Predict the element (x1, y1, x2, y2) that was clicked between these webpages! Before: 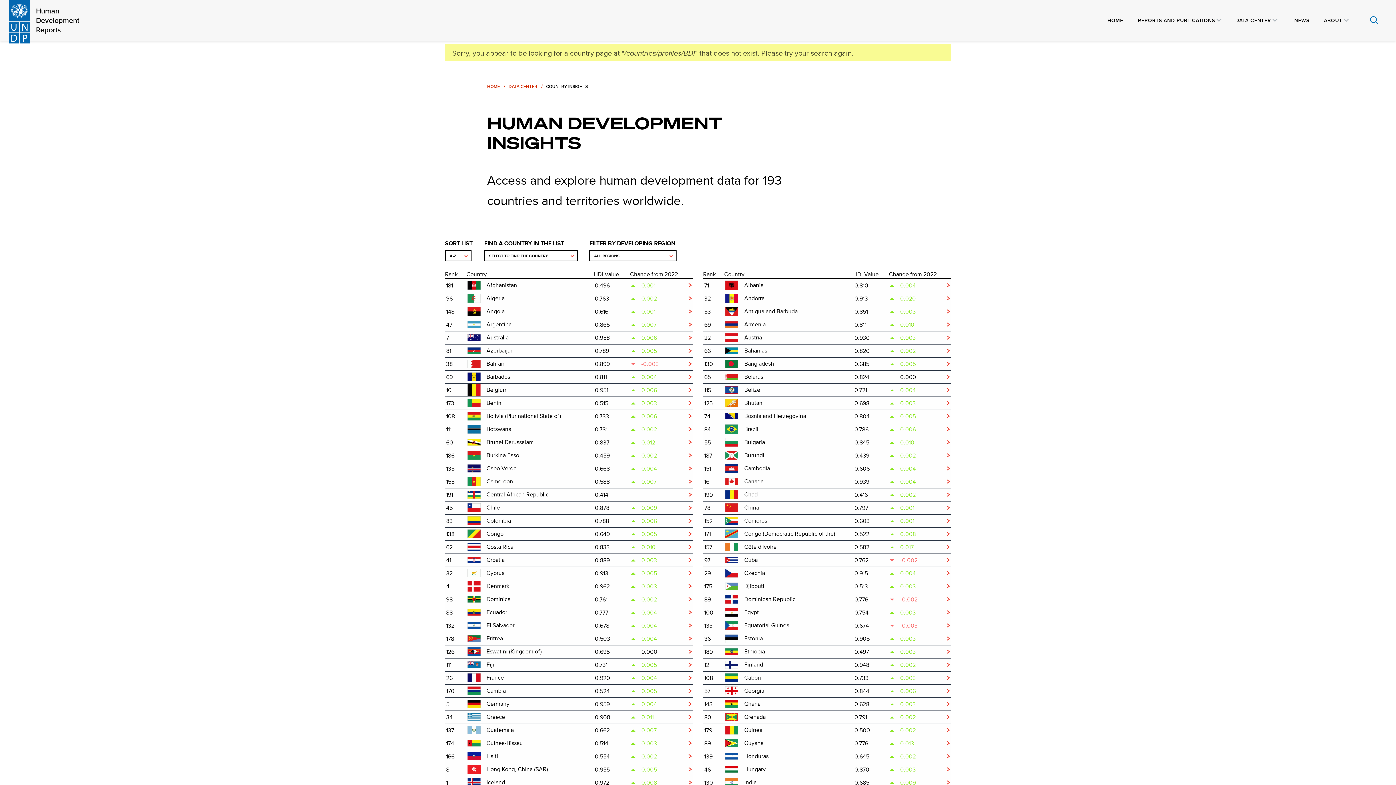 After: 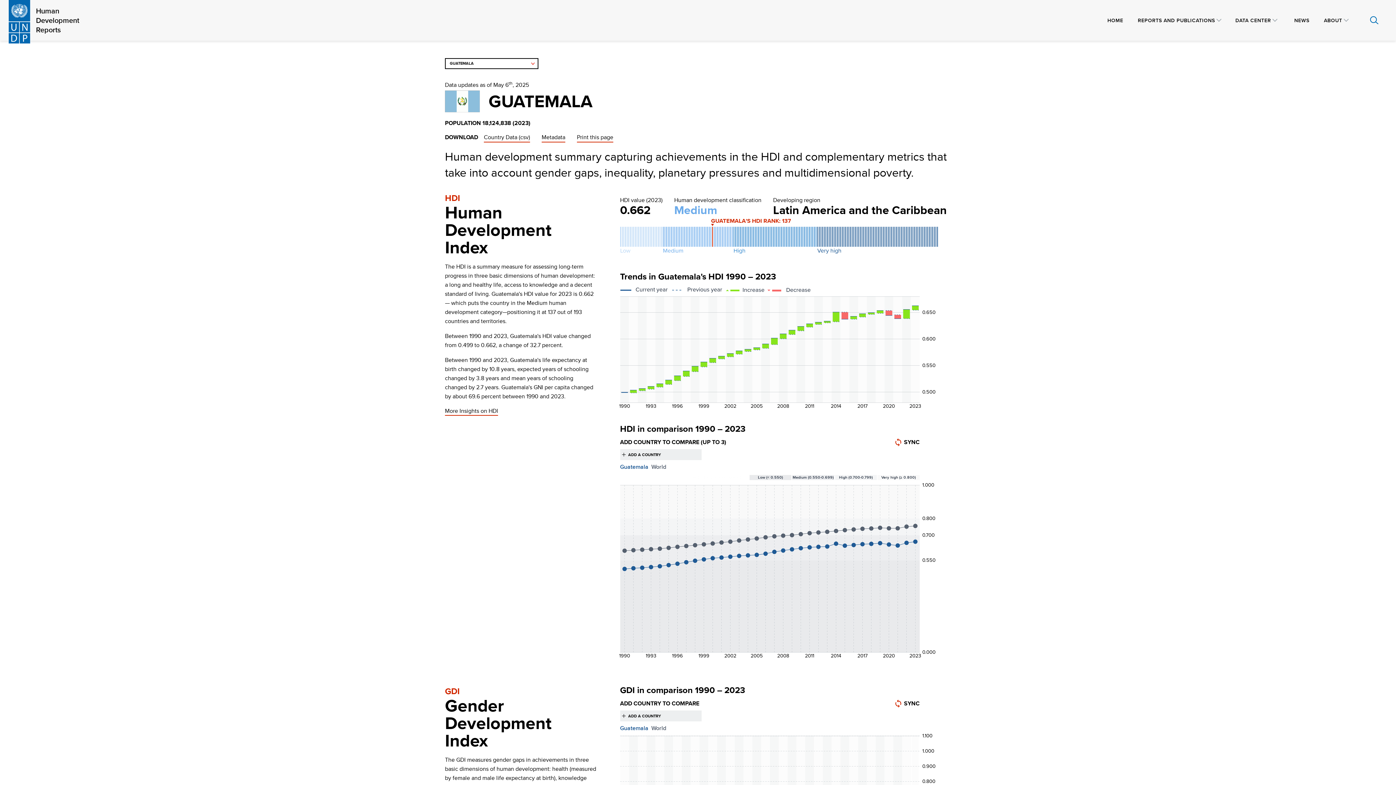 Action: bbox: (685, 726, 691, 734)